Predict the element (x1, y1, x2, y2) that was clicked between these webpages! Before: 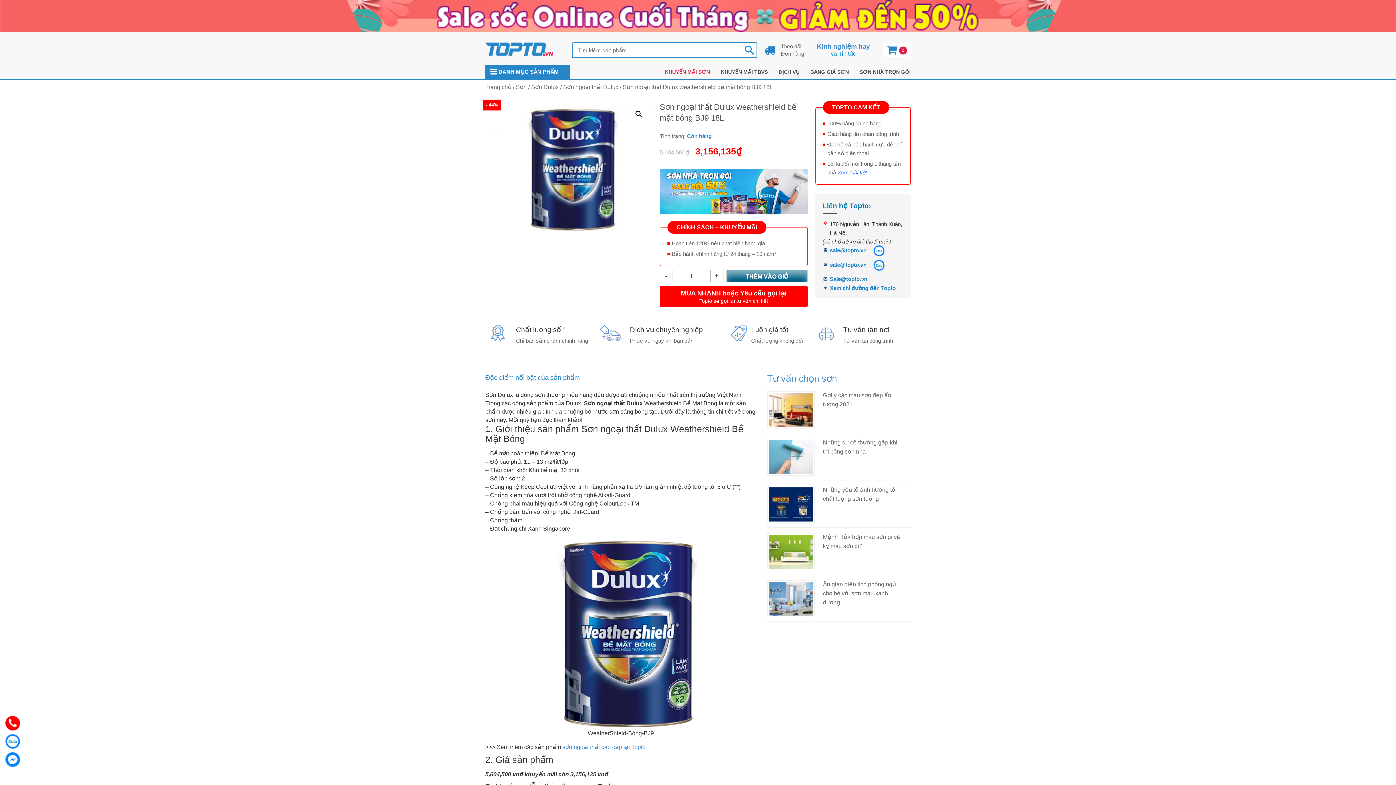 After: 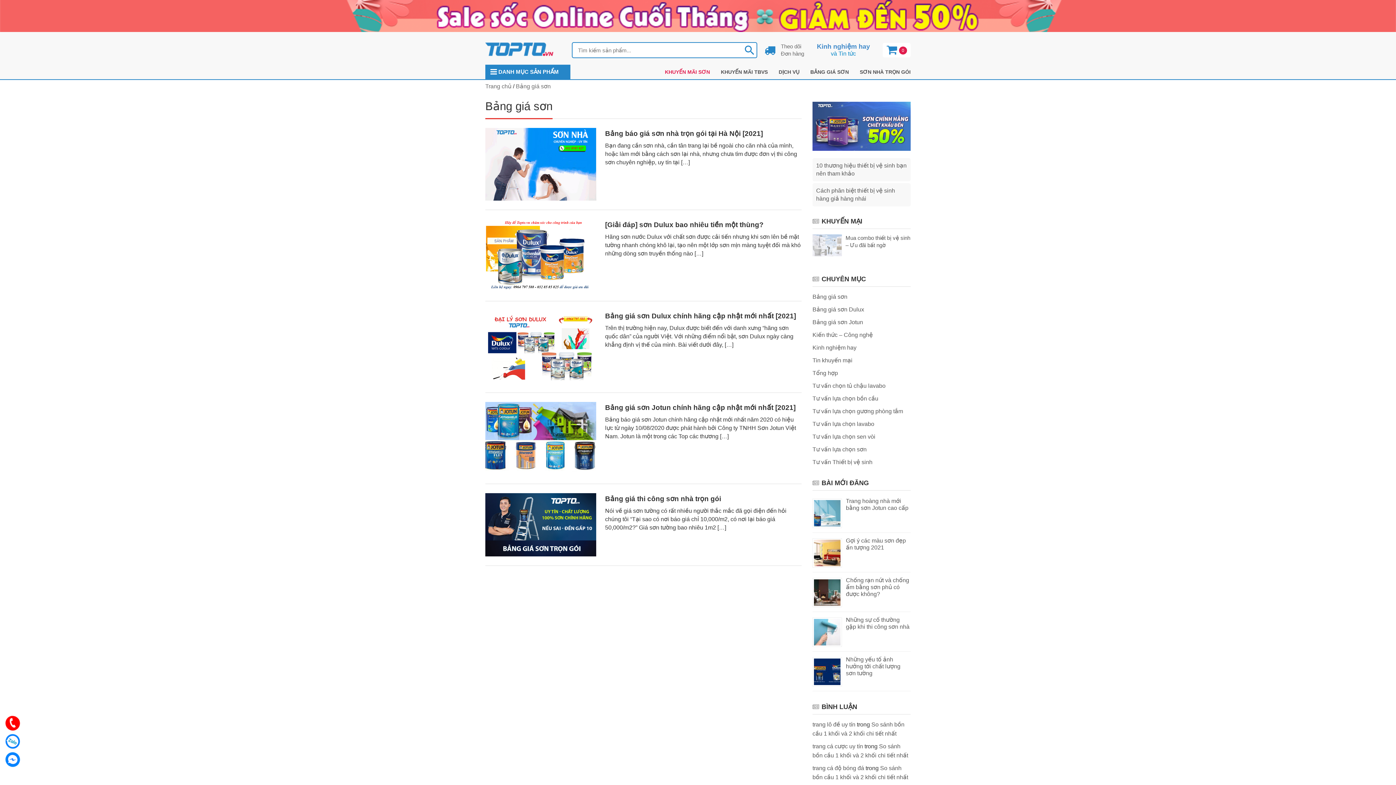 Action: bbox: (810, 69, 849, 74) label: BẢNG GIÁ SƠN